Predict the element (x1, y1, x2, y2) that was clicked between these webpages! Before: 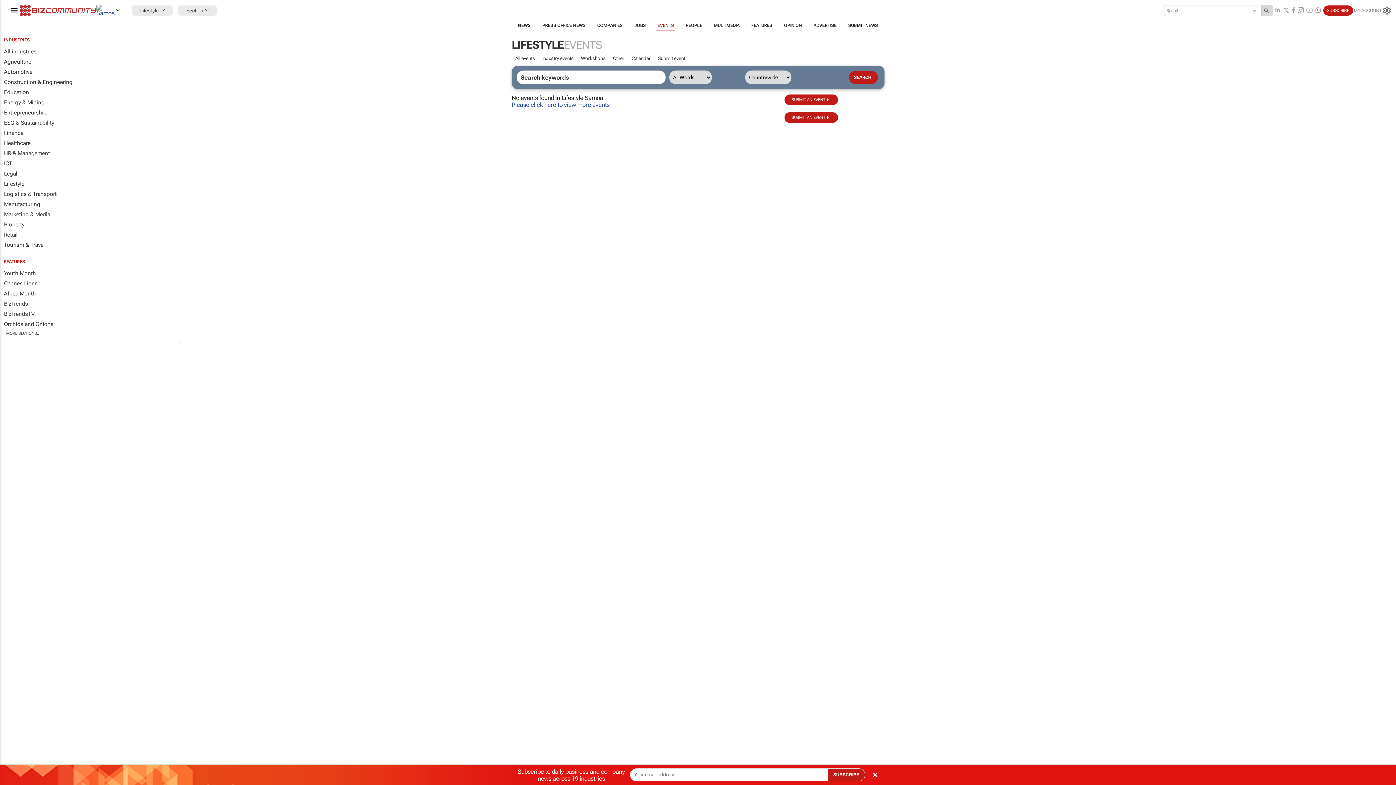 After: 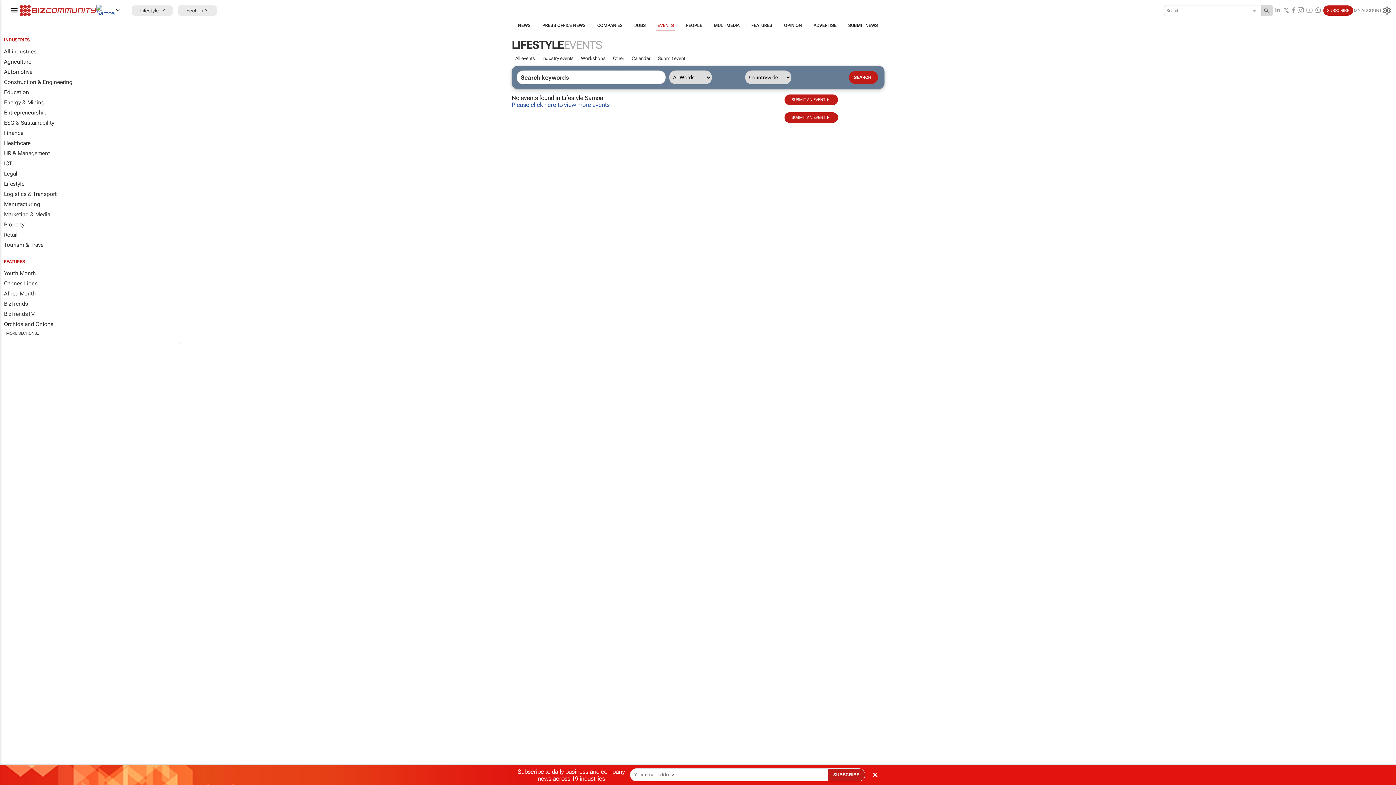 Action: label: Other bbox: (613, 53, 624, 63)